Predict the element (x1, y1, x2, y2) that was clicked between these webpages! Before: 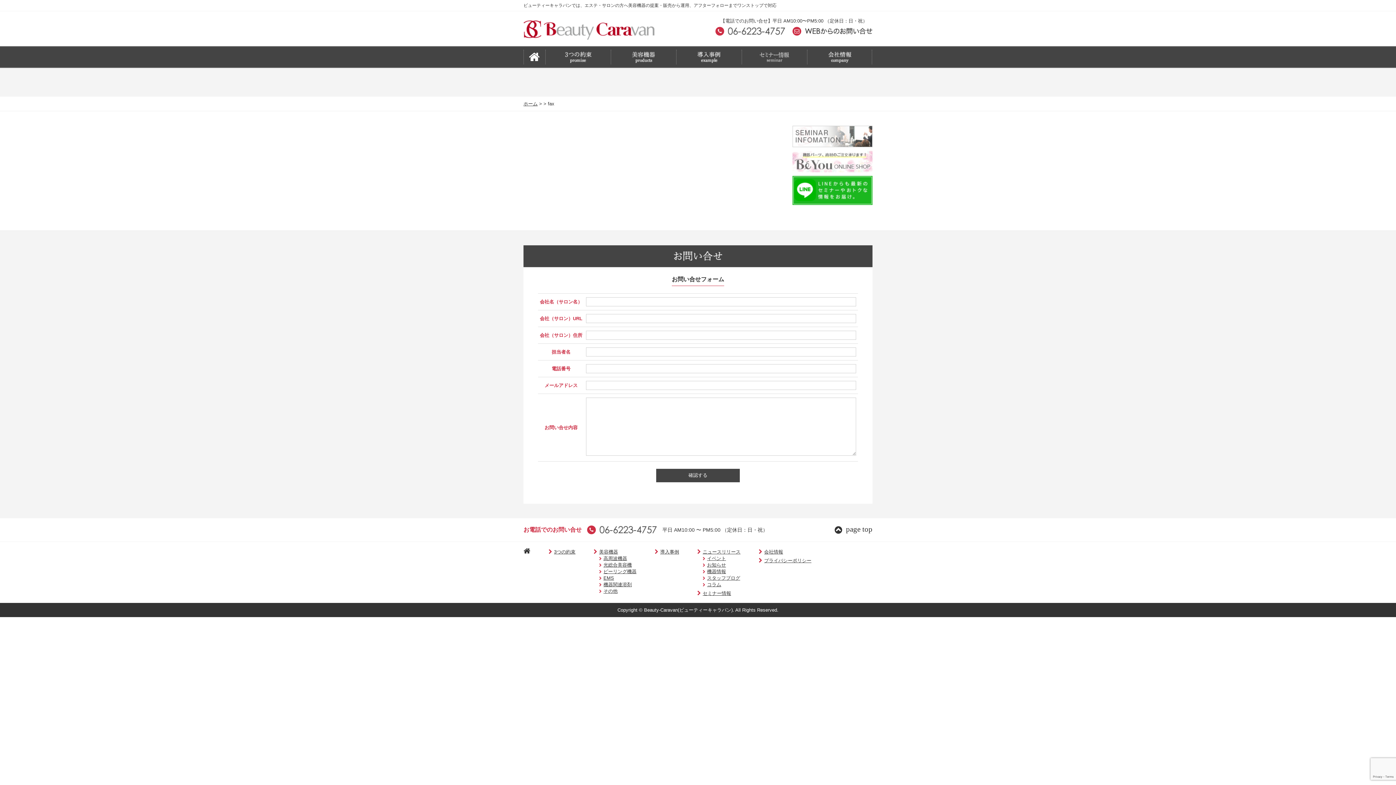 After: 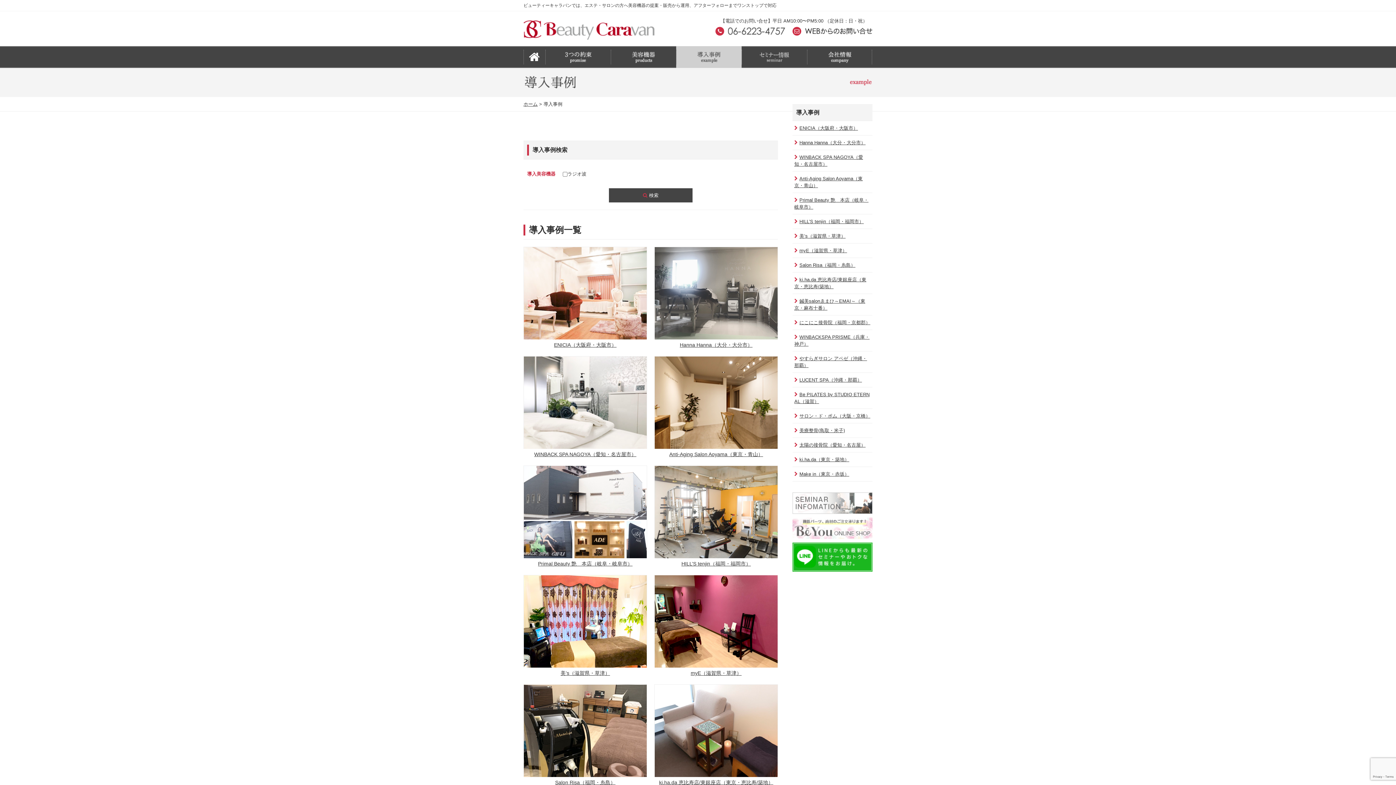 Action: bbox: (676, 46, 741, 68)